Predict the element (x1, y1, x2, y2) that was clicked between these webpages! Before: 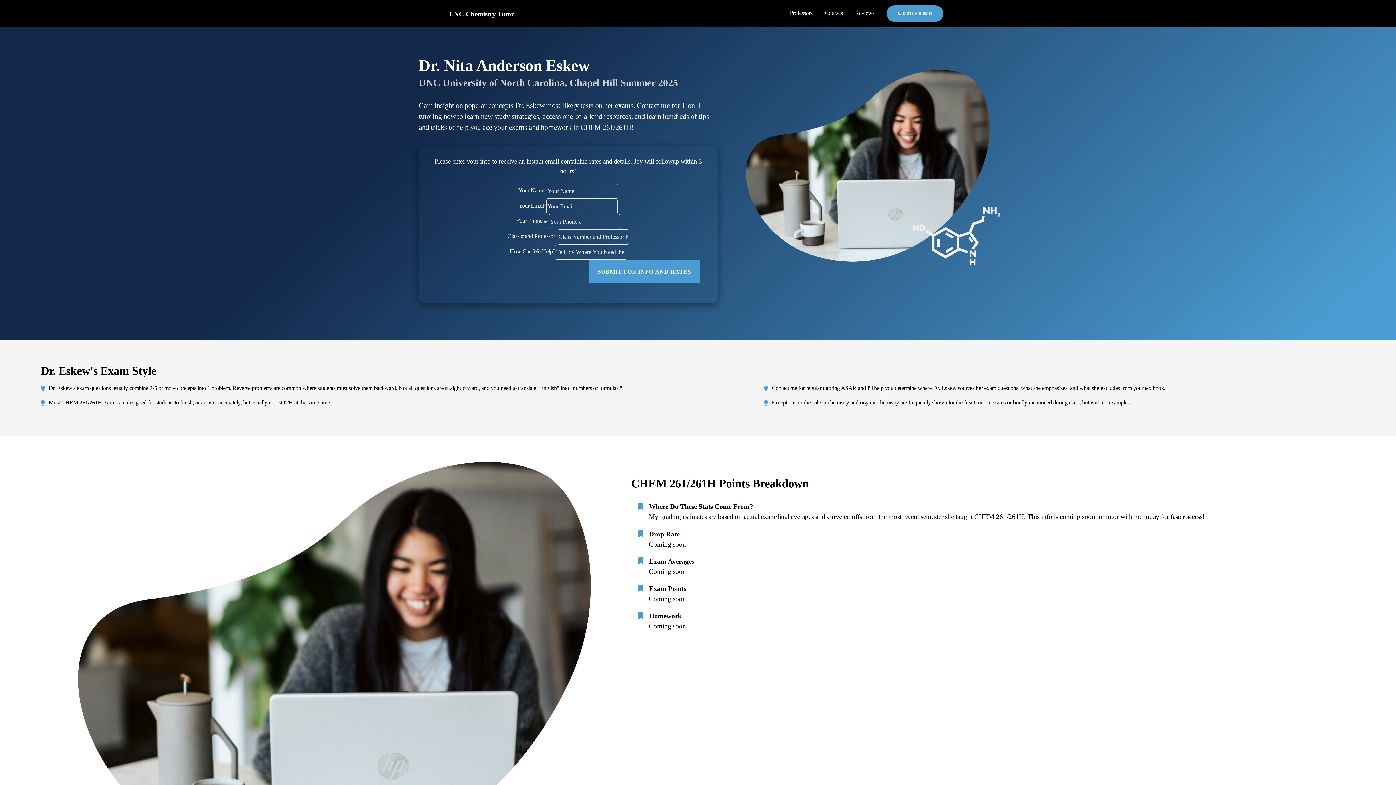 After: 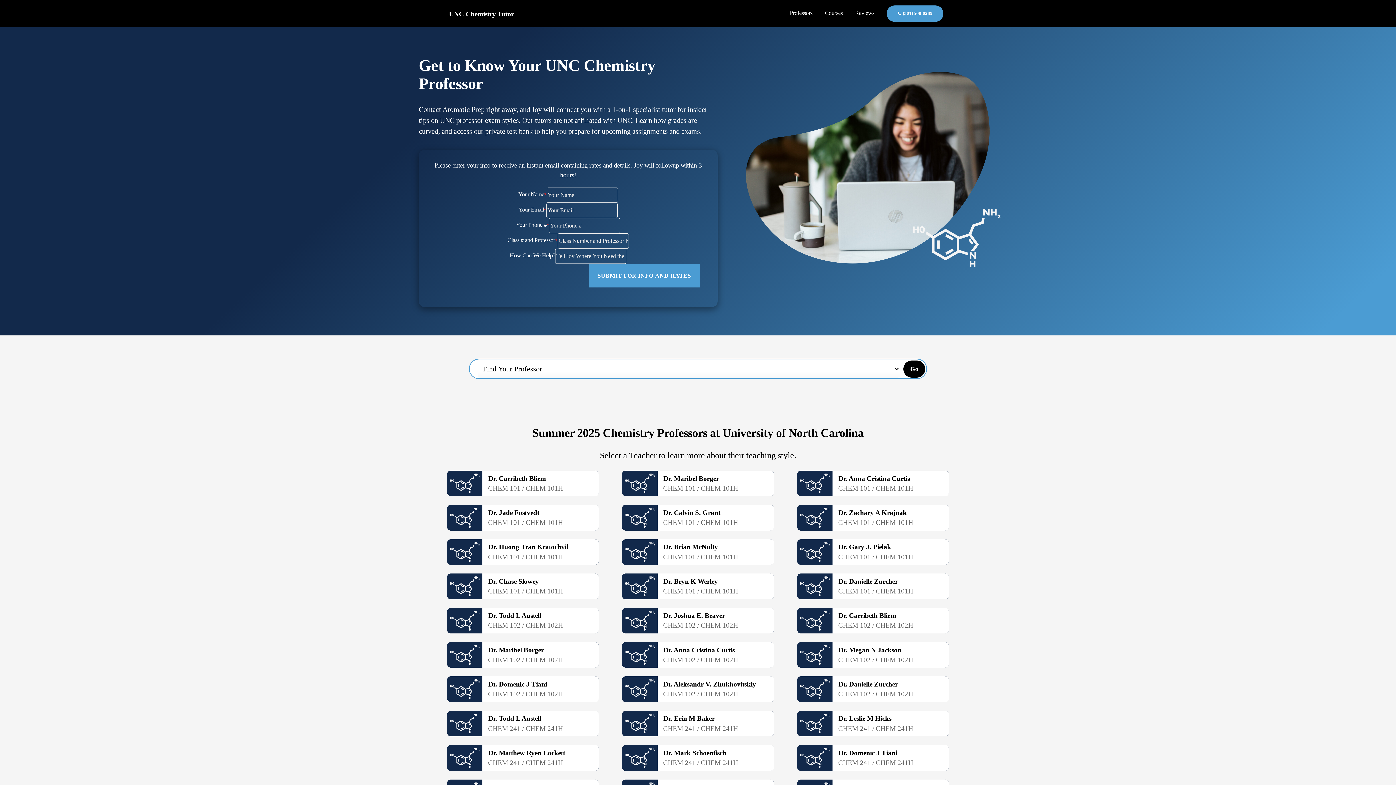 Action: label: Professors bbox: (789, 9, 812, 15)